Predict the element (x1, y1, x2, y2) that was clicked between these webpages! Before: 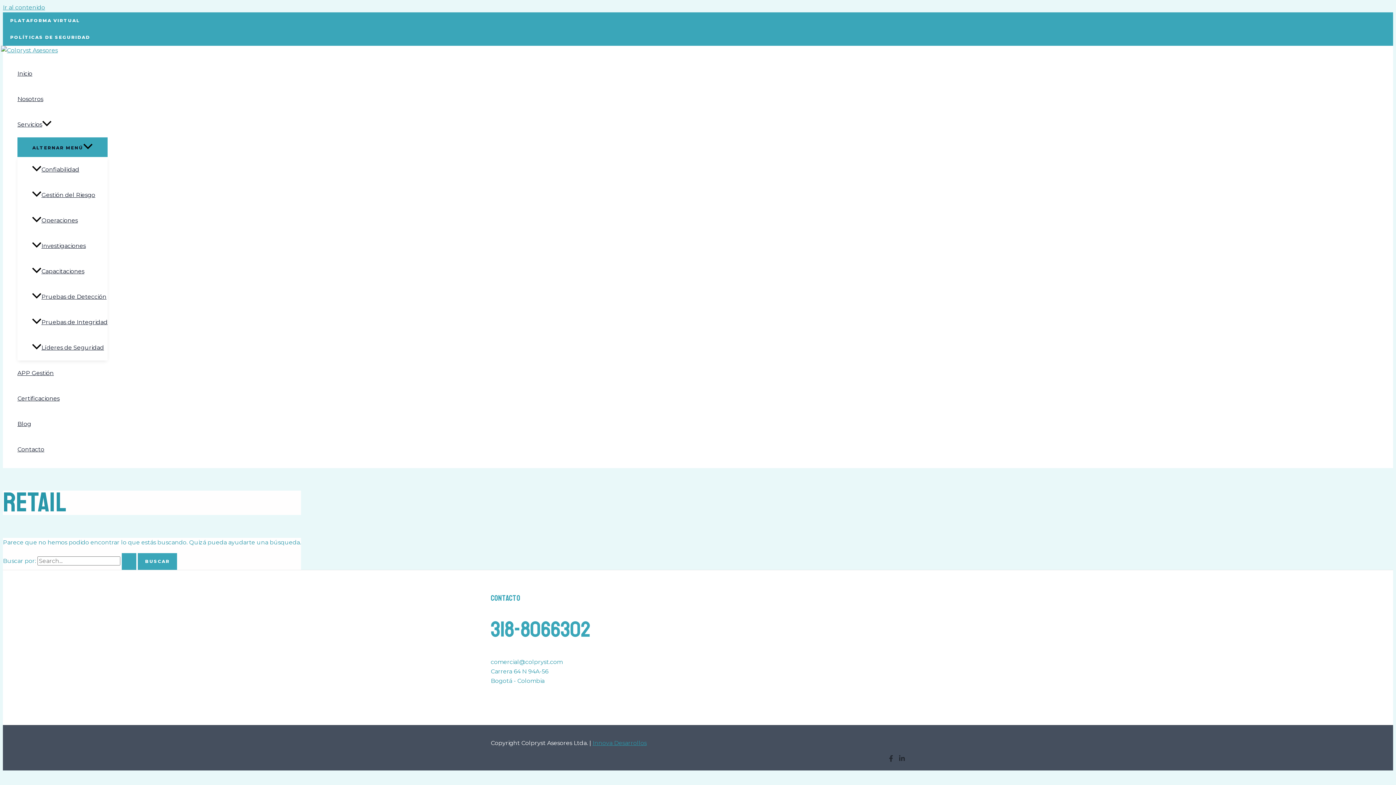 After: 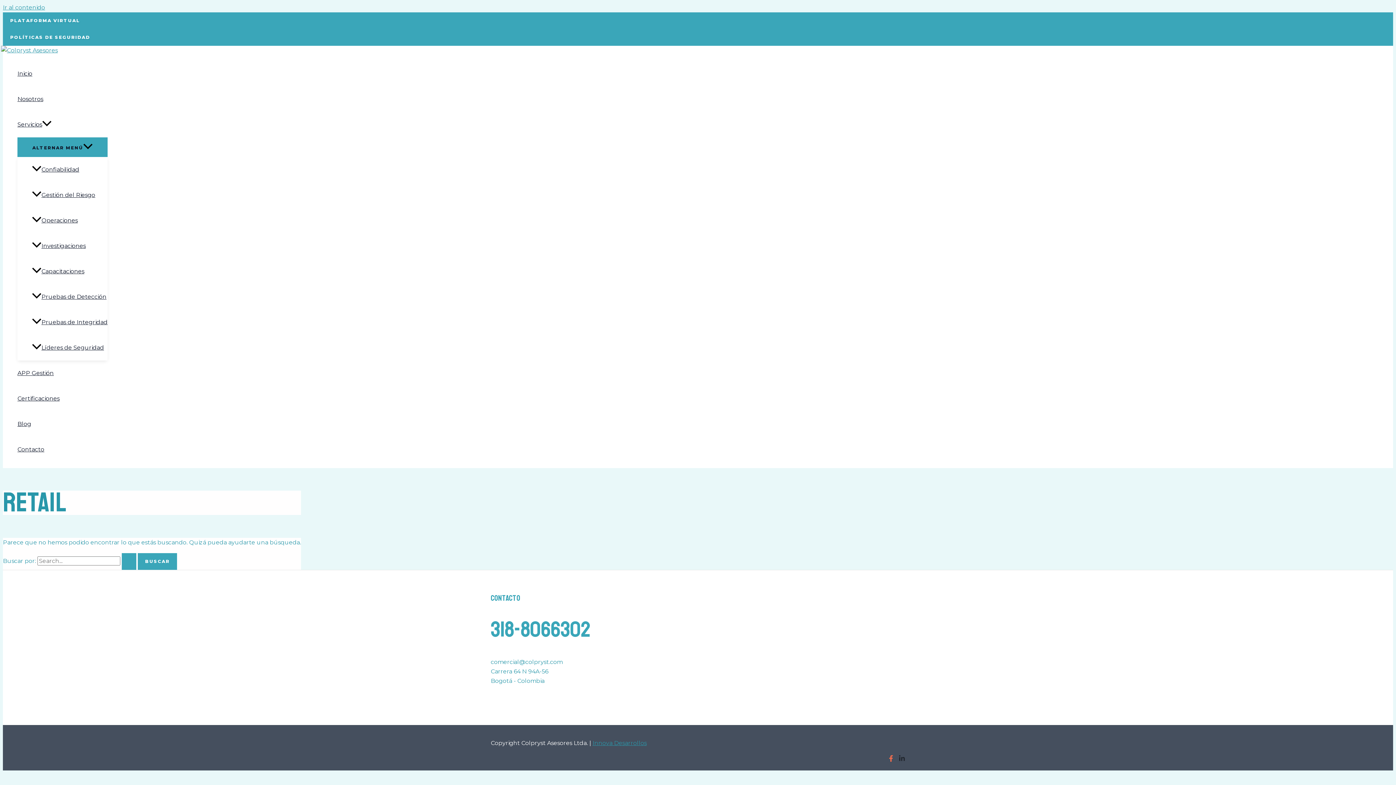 Action: label: Facebook bbox: (888, 756, 894, 763)